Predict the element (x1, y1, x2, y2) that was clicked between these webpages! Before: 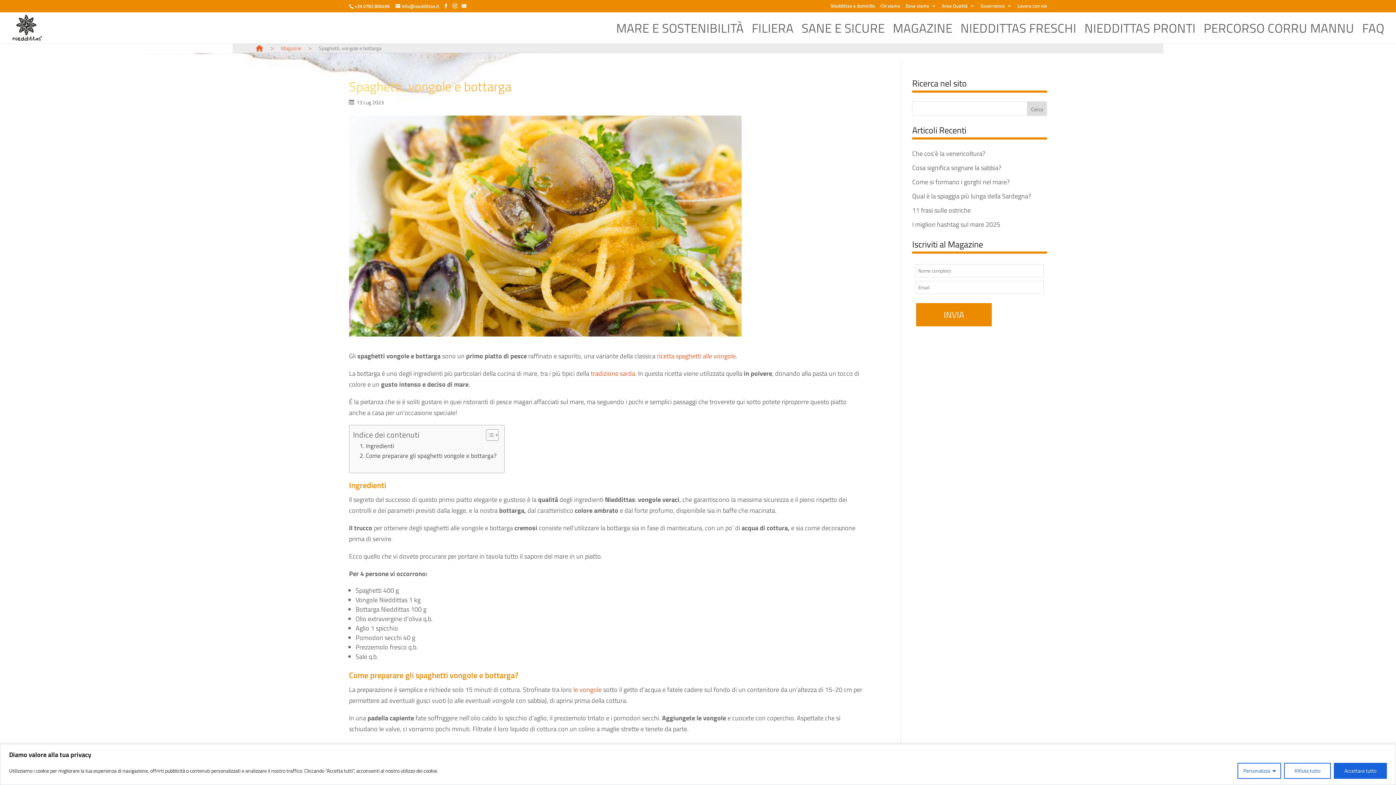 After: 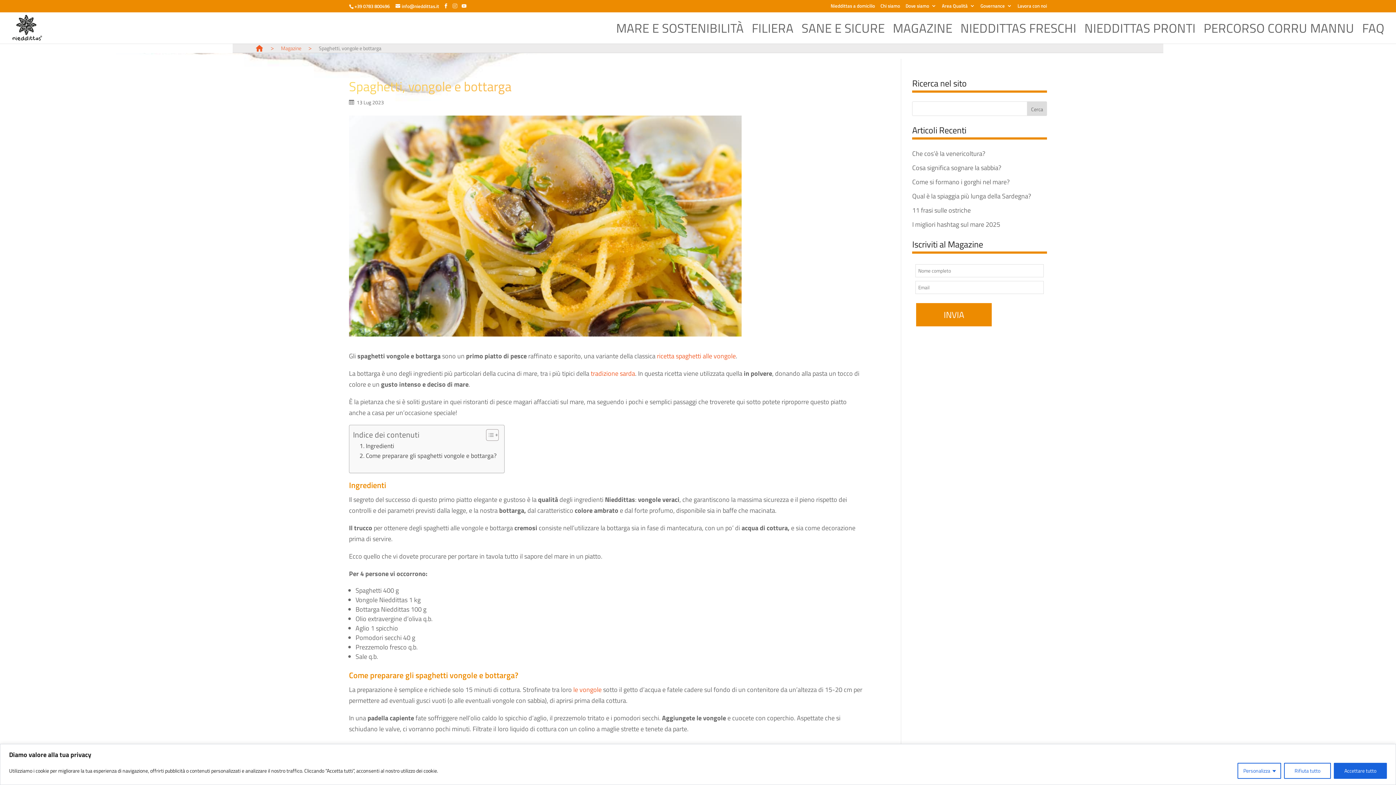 Action: bbox: (452, 3, 457, 8)